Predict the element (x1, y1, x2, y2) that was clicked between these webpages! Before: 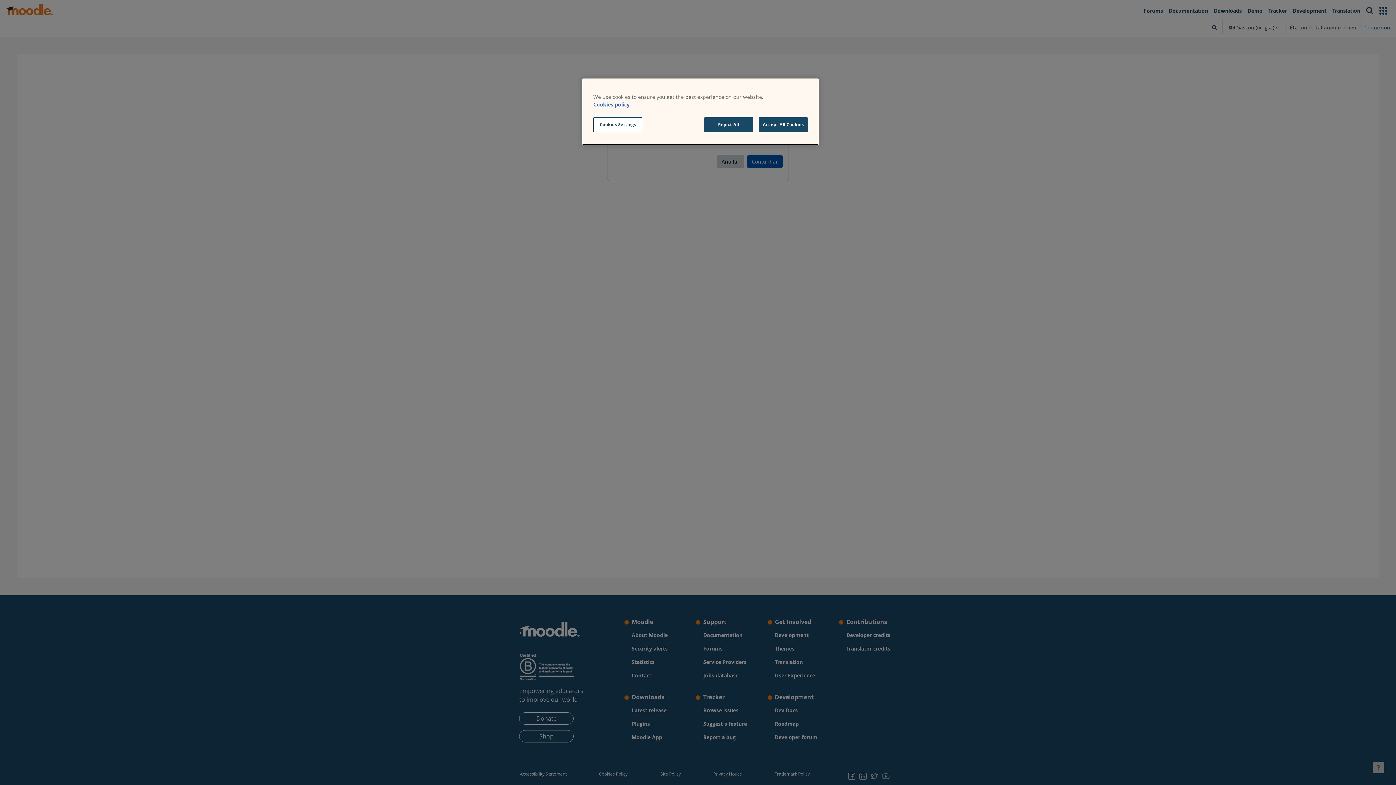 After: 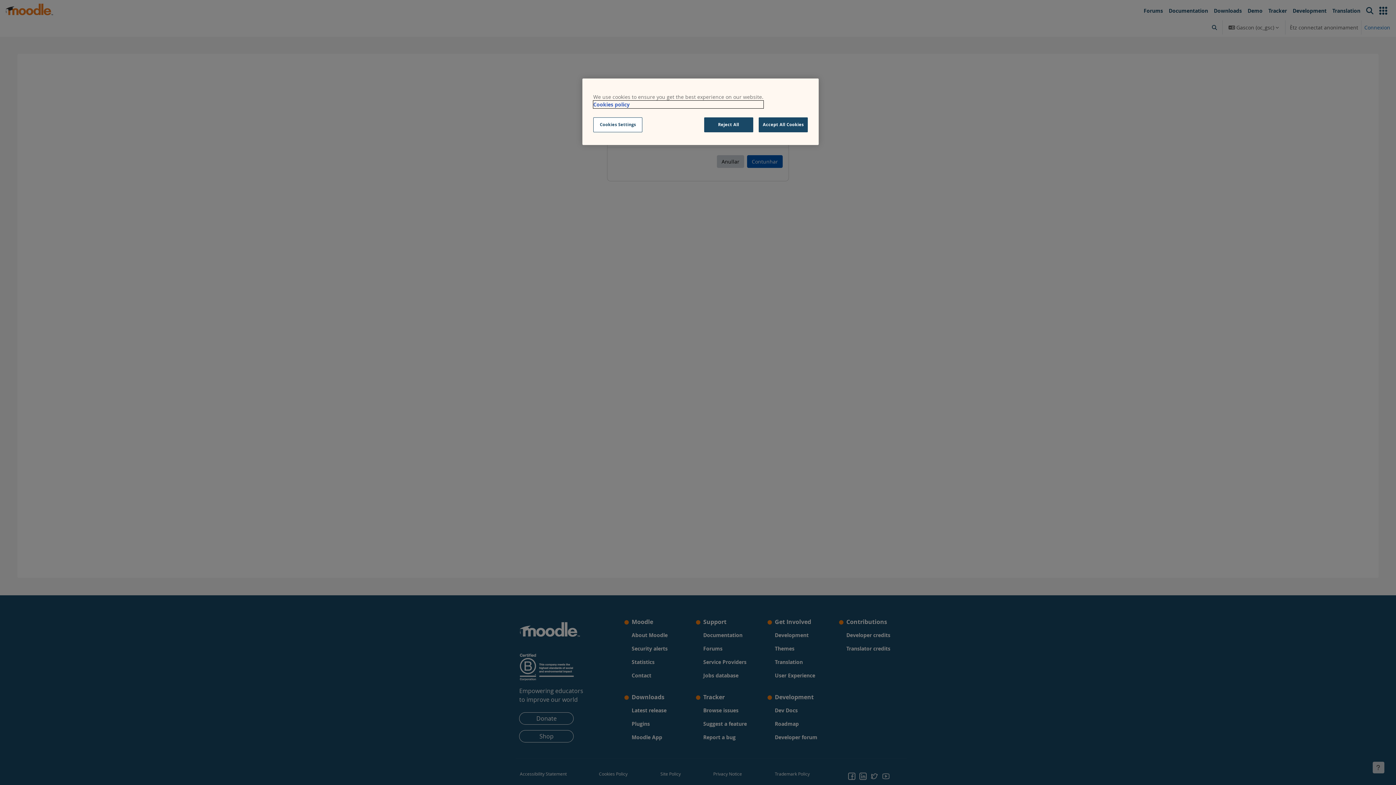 Action: label: More information about your privacy, opens in a new tab bbox: (593, 100, 763, 108)